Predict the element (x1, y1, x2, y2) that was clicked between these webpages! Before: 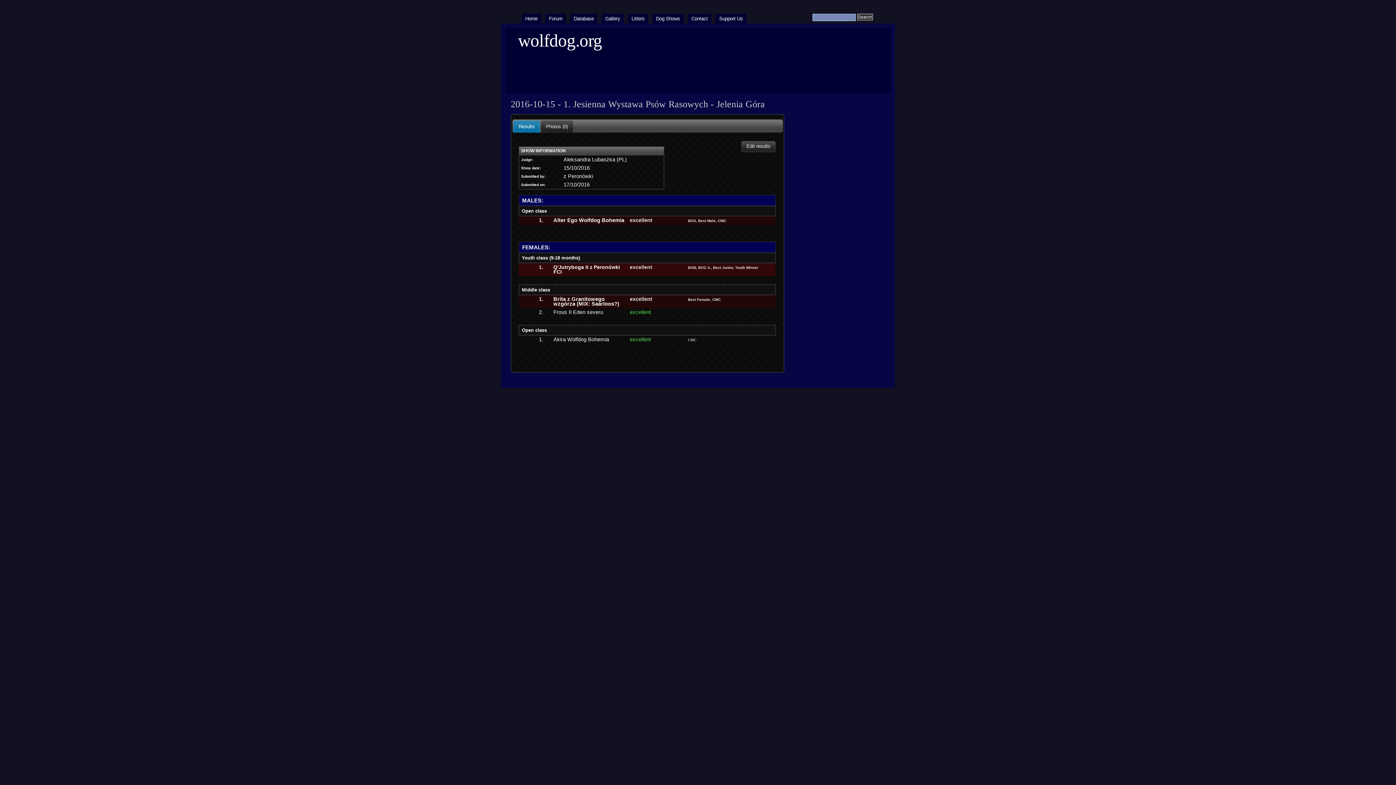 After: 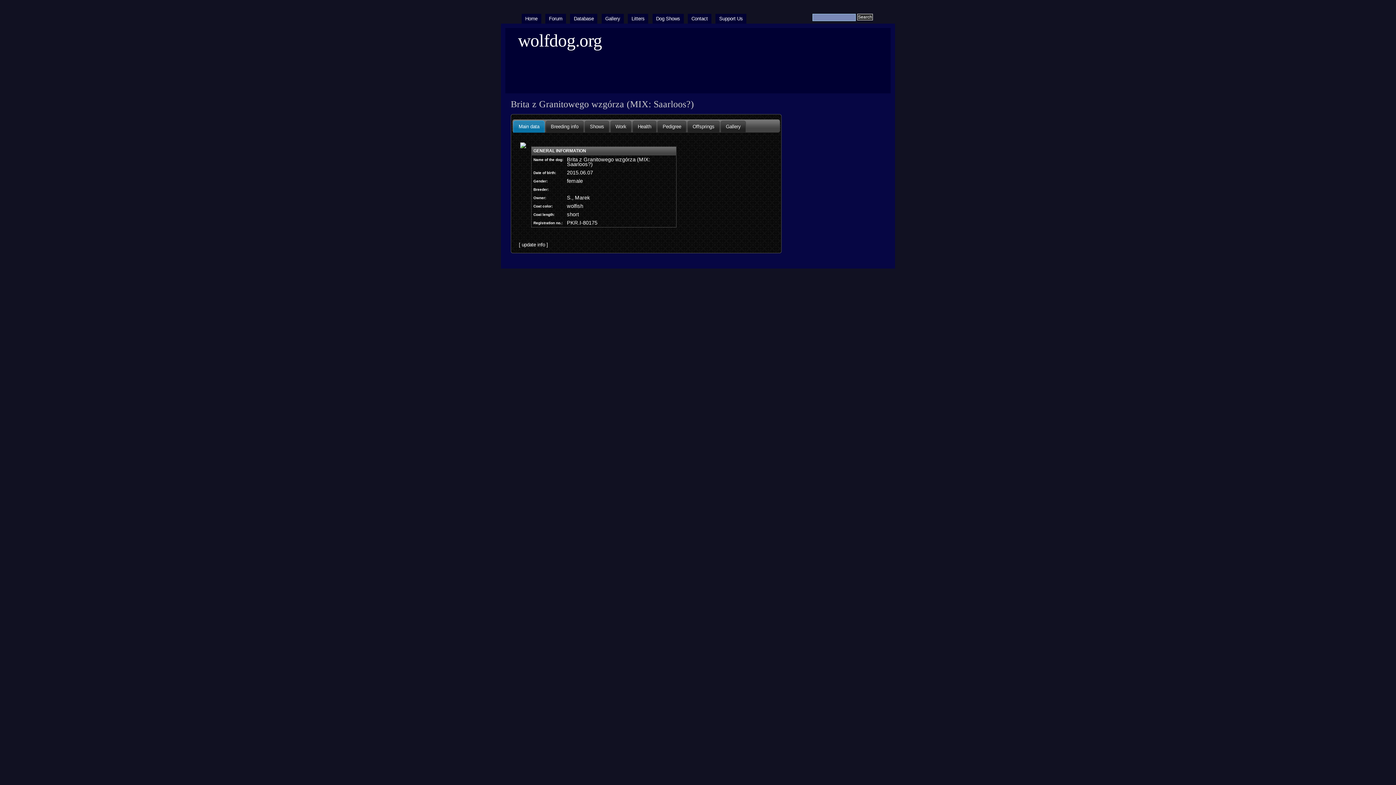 Action: bbox: (553, 296, 619, 306) label: Brita z Granitowego wzgórza (MIX: Saarloos?)